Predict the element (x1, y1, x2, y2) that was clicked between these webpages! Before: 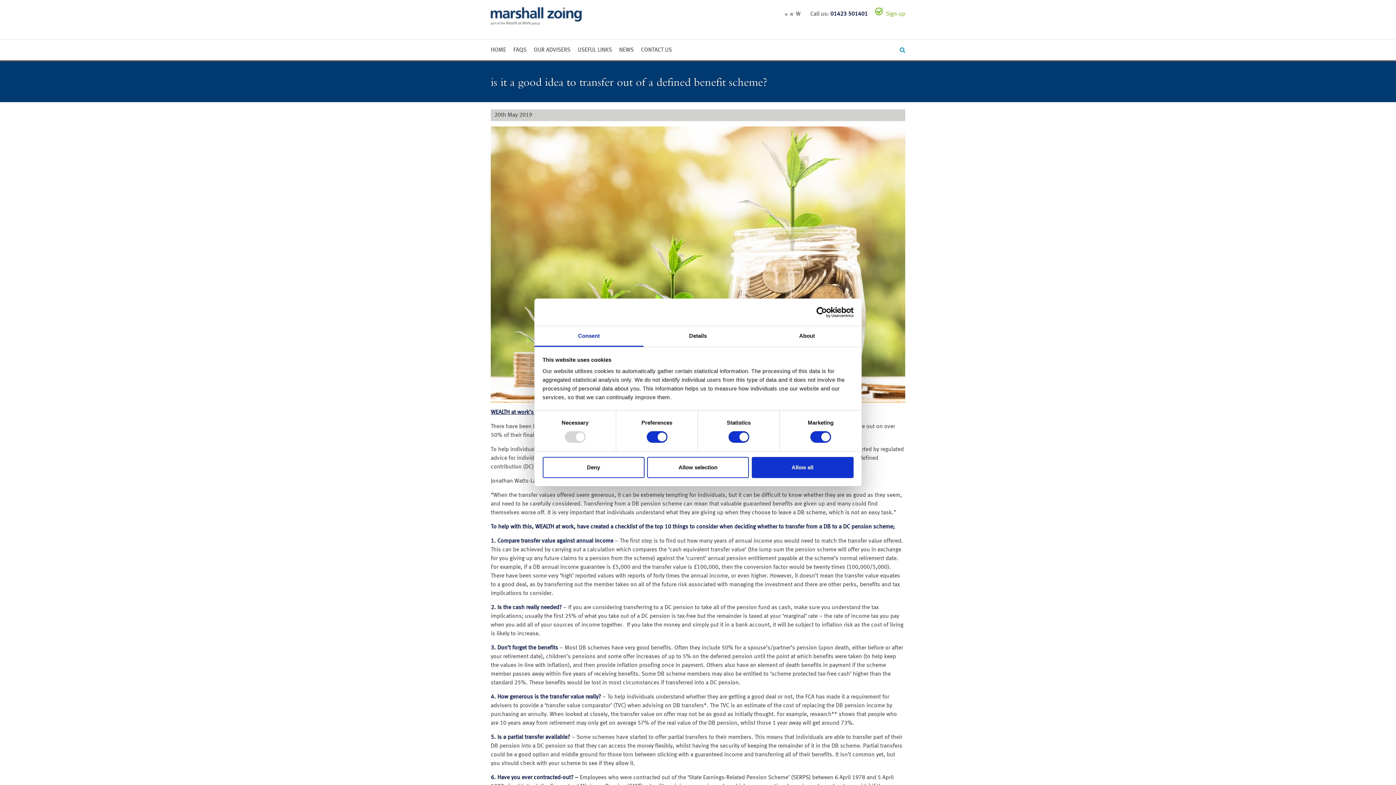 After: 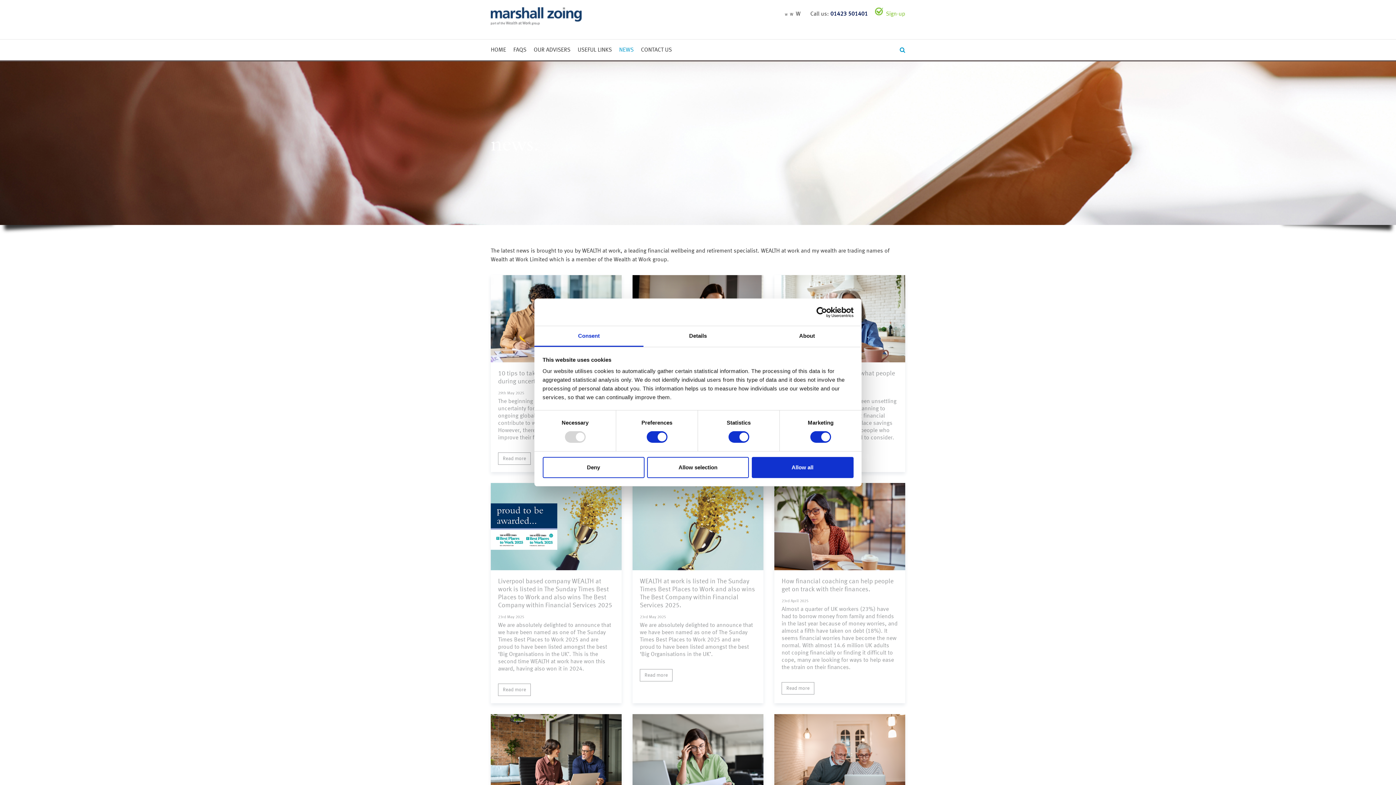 Action: label: NEWS bbox: (619, 47, 633, 53)